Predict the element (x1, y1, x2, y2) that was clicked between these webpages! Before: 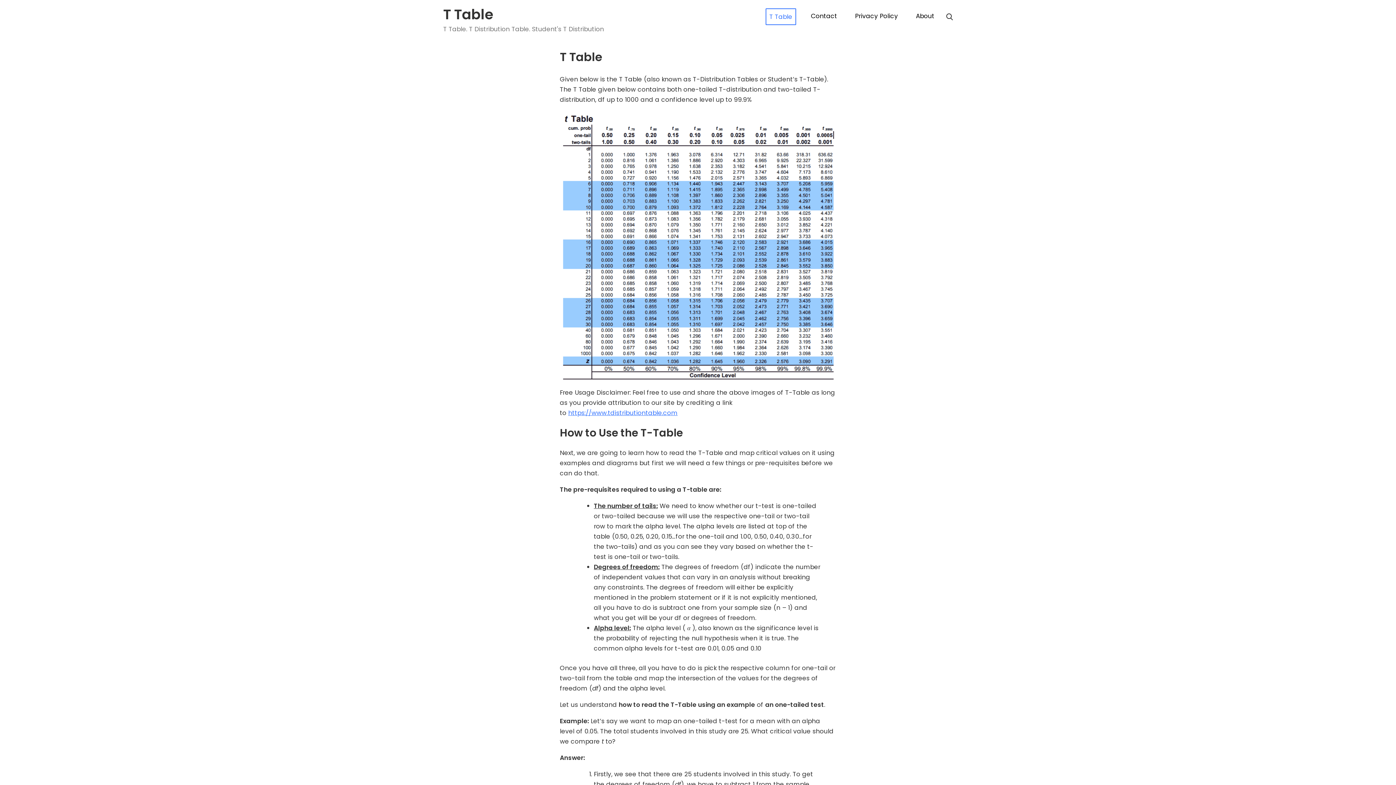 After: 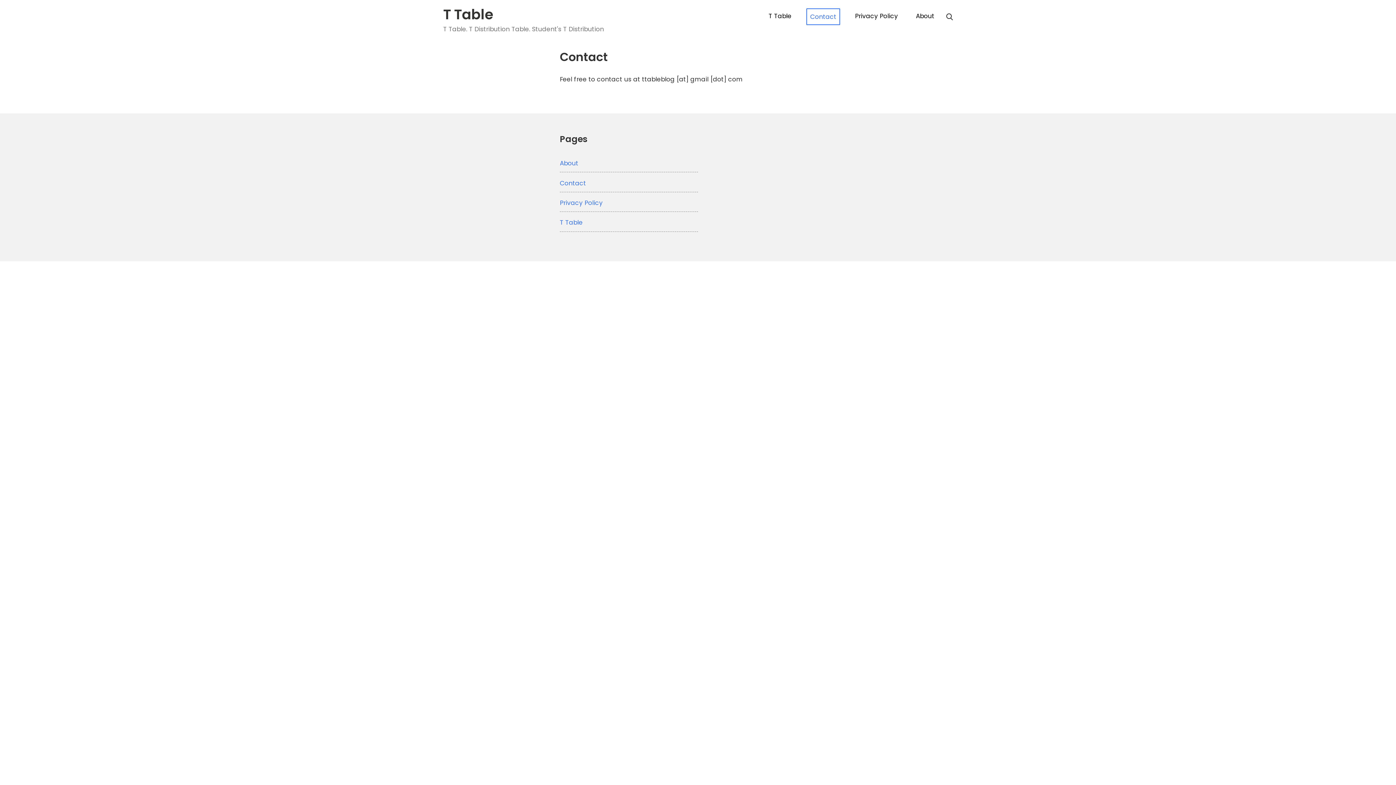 Action: bbox: (808, 8, 840, 23) label: Contact